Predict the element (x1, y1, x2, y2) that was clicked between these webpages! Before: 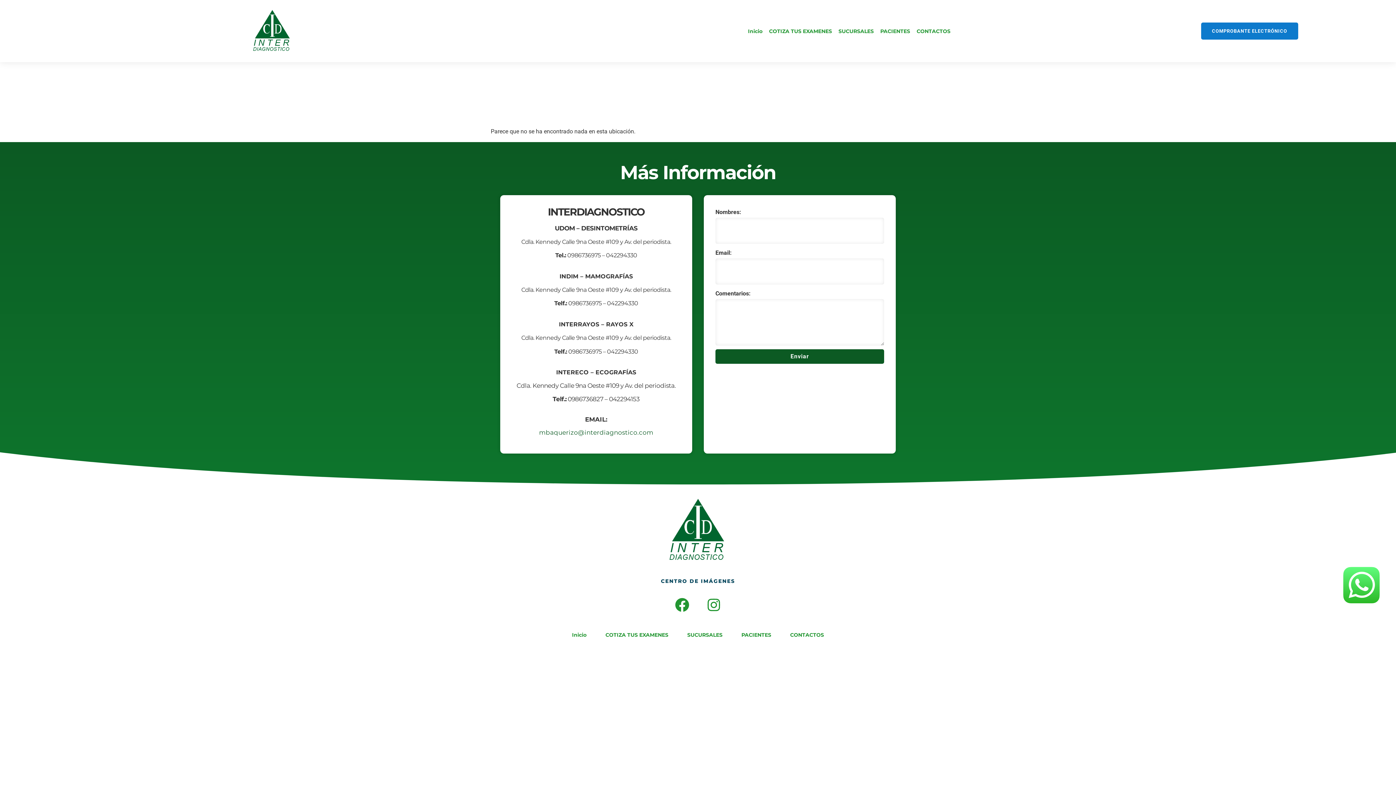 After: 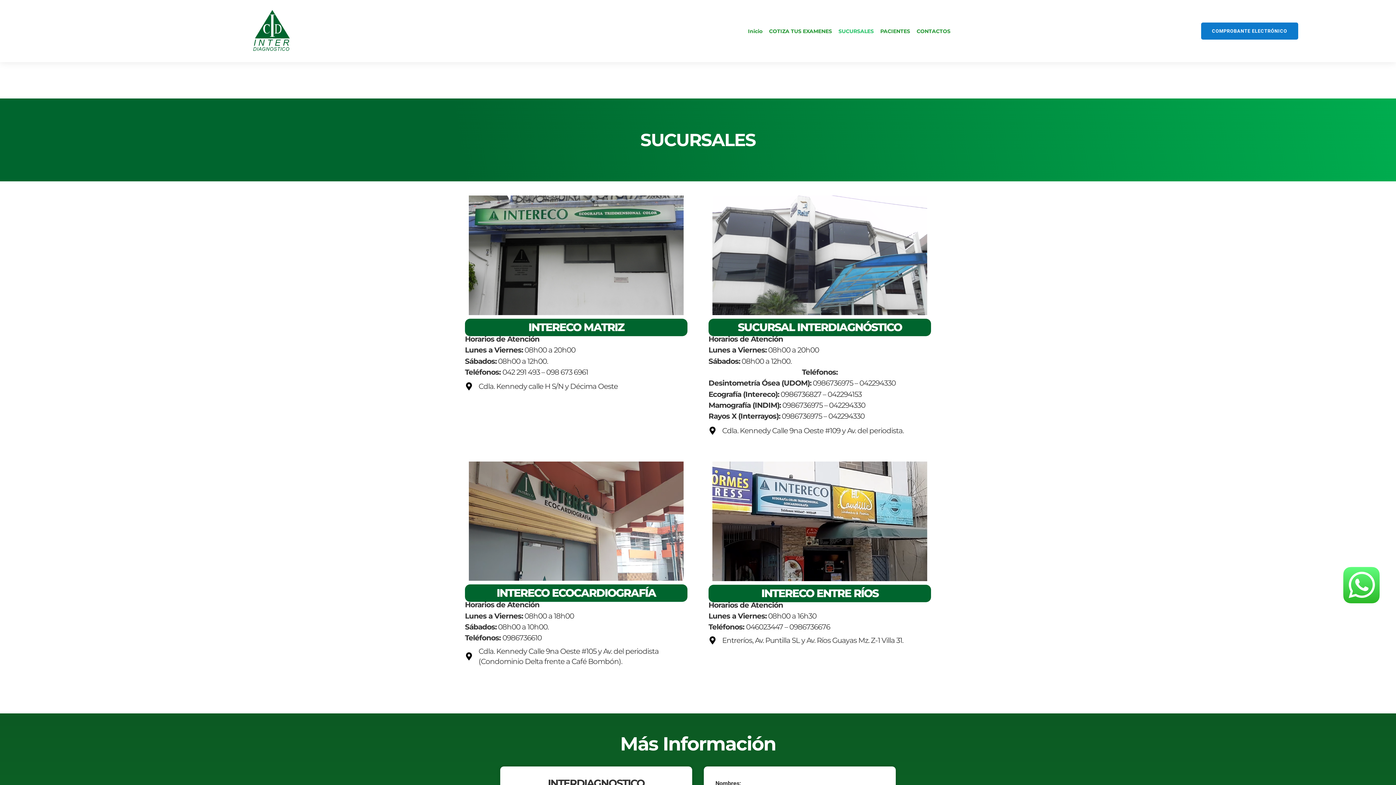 Action: label: SUCURSALES bbox: (838, 18, 873, 44)